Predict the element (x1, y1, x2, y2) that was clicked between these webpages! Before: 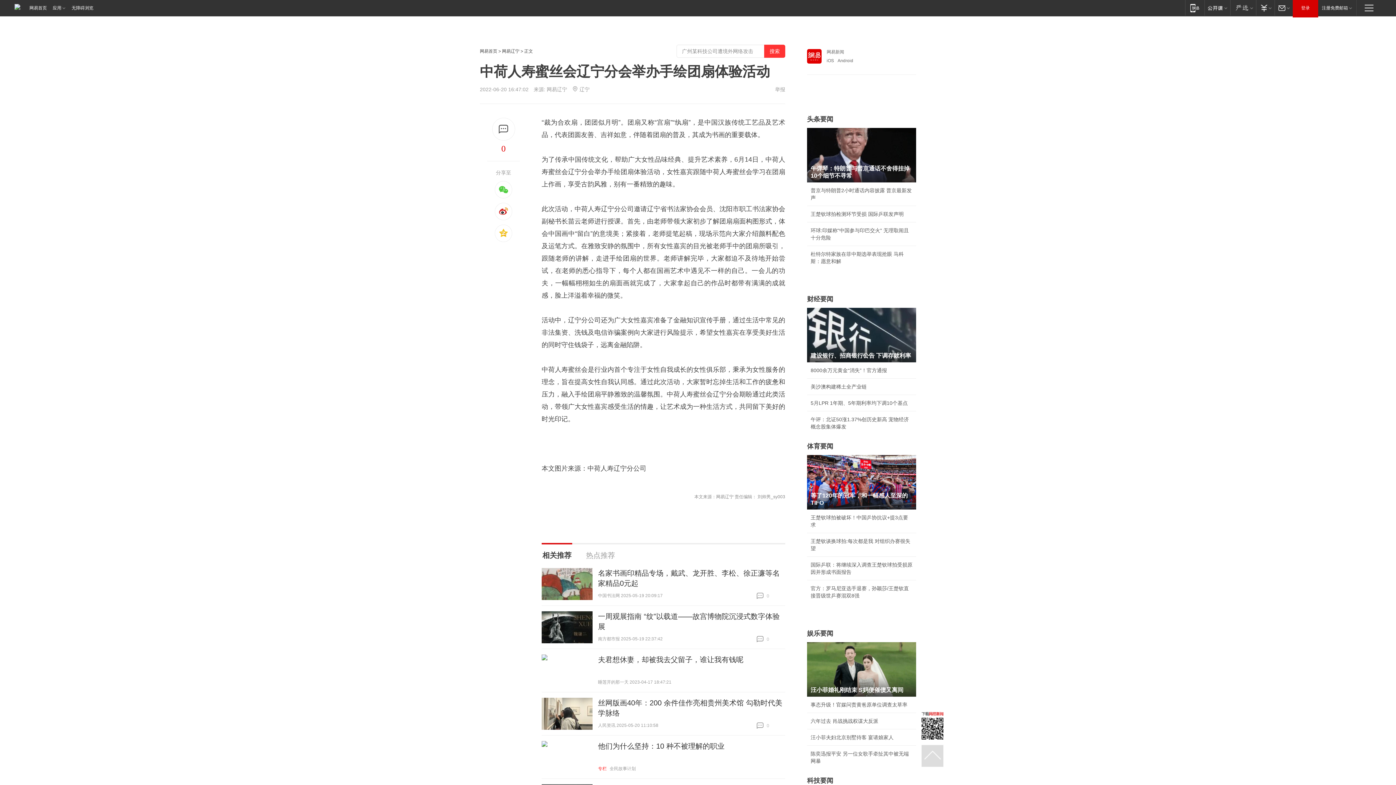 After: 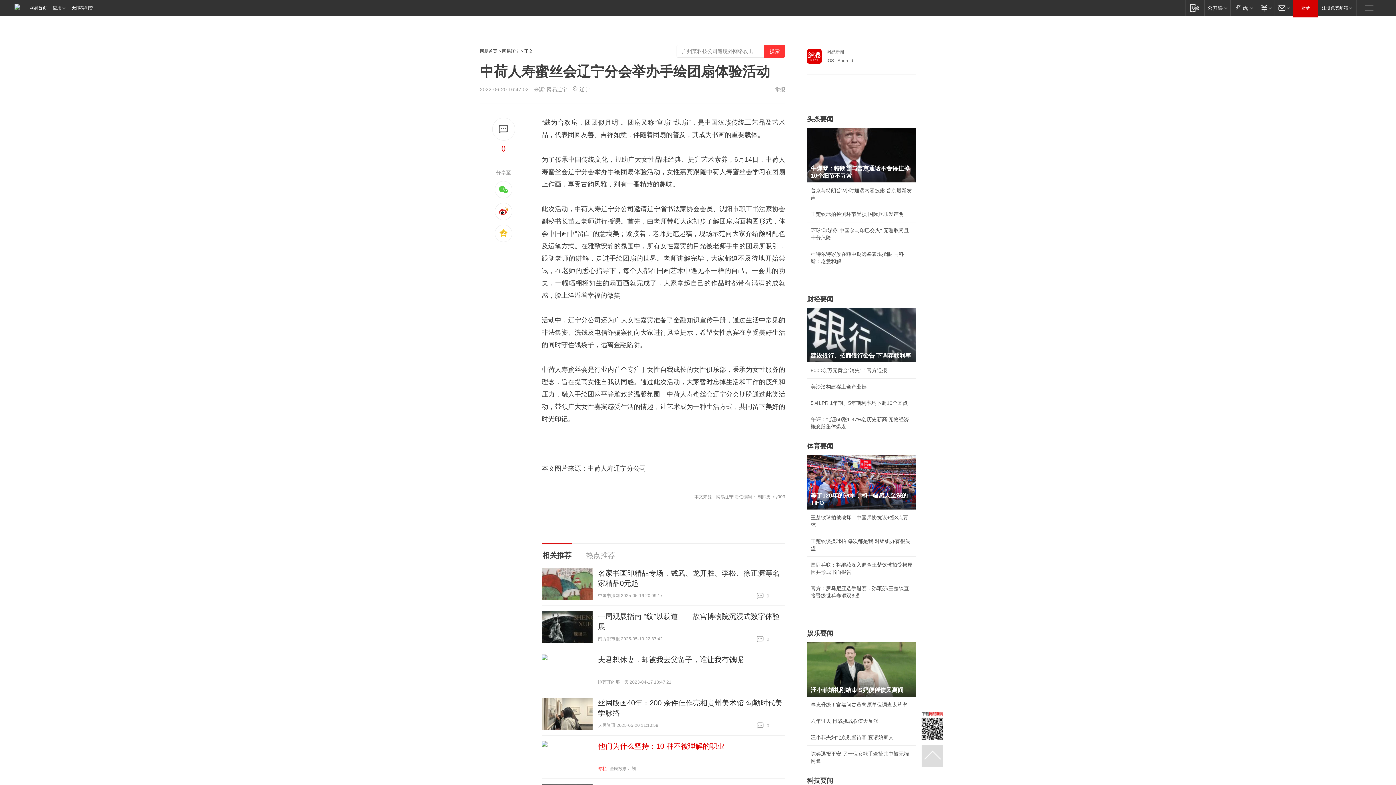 Action: bbox: (598, 742, 724, 750) label: 他们为什么坚持：10 种不被理解的职业